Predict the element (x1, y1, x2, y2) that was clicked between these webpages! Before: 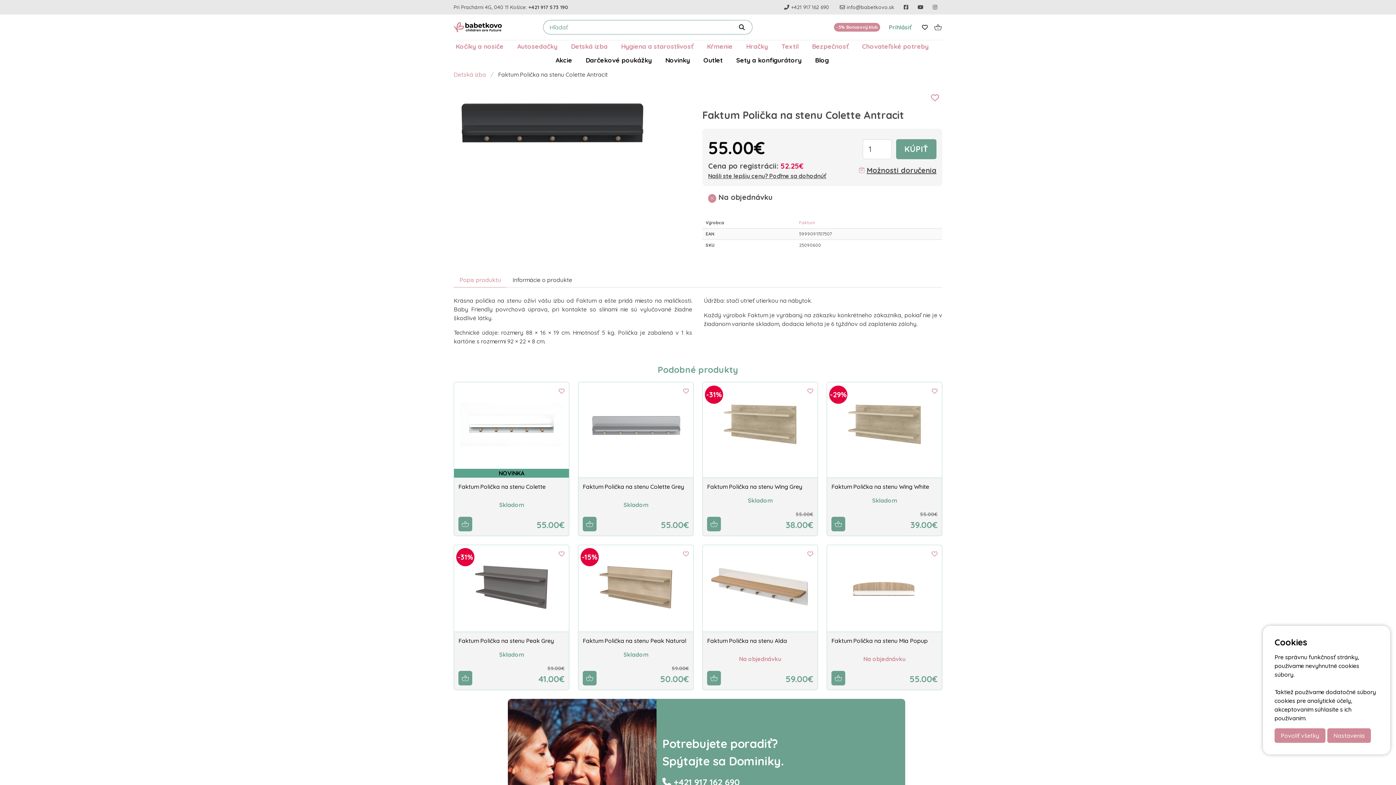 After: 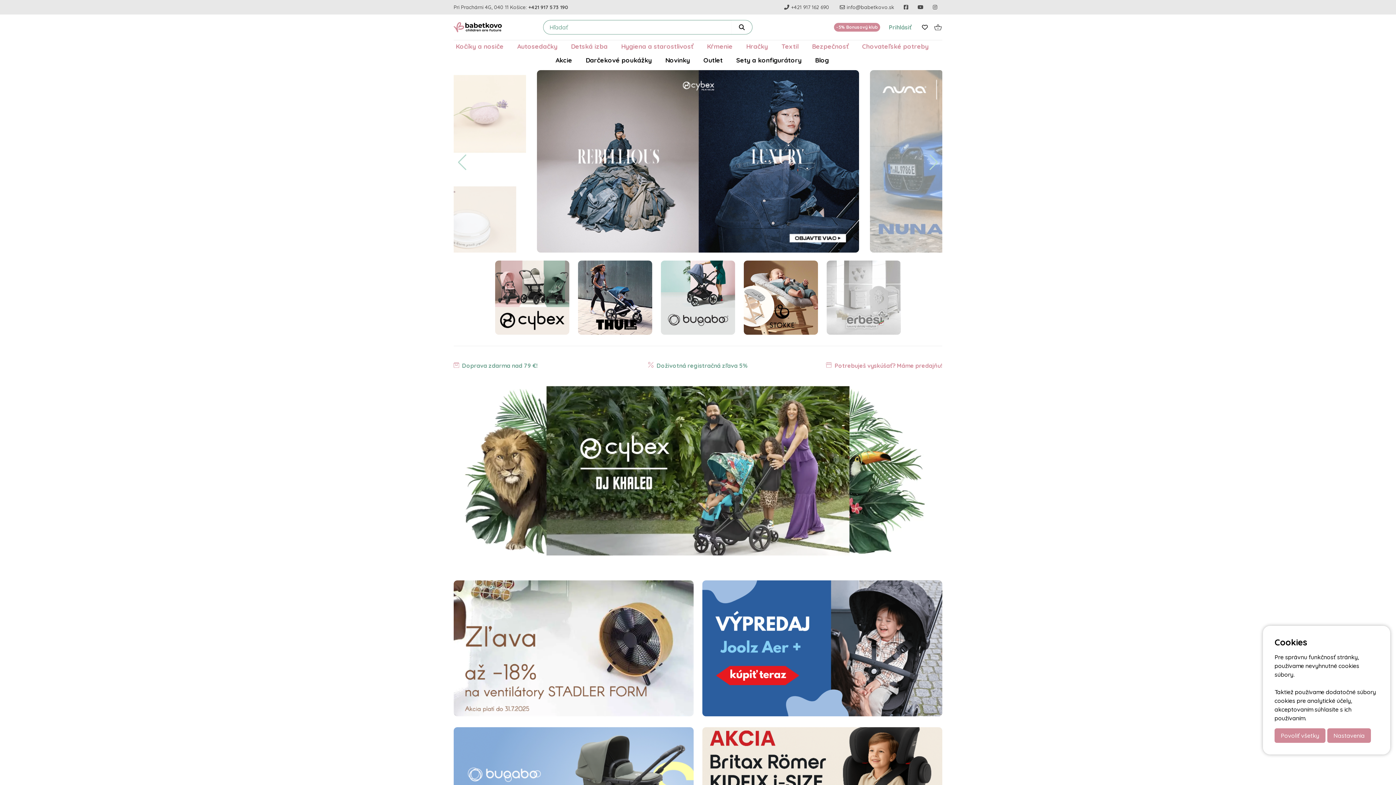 Action: bbox: (449, 14, 502, 40)